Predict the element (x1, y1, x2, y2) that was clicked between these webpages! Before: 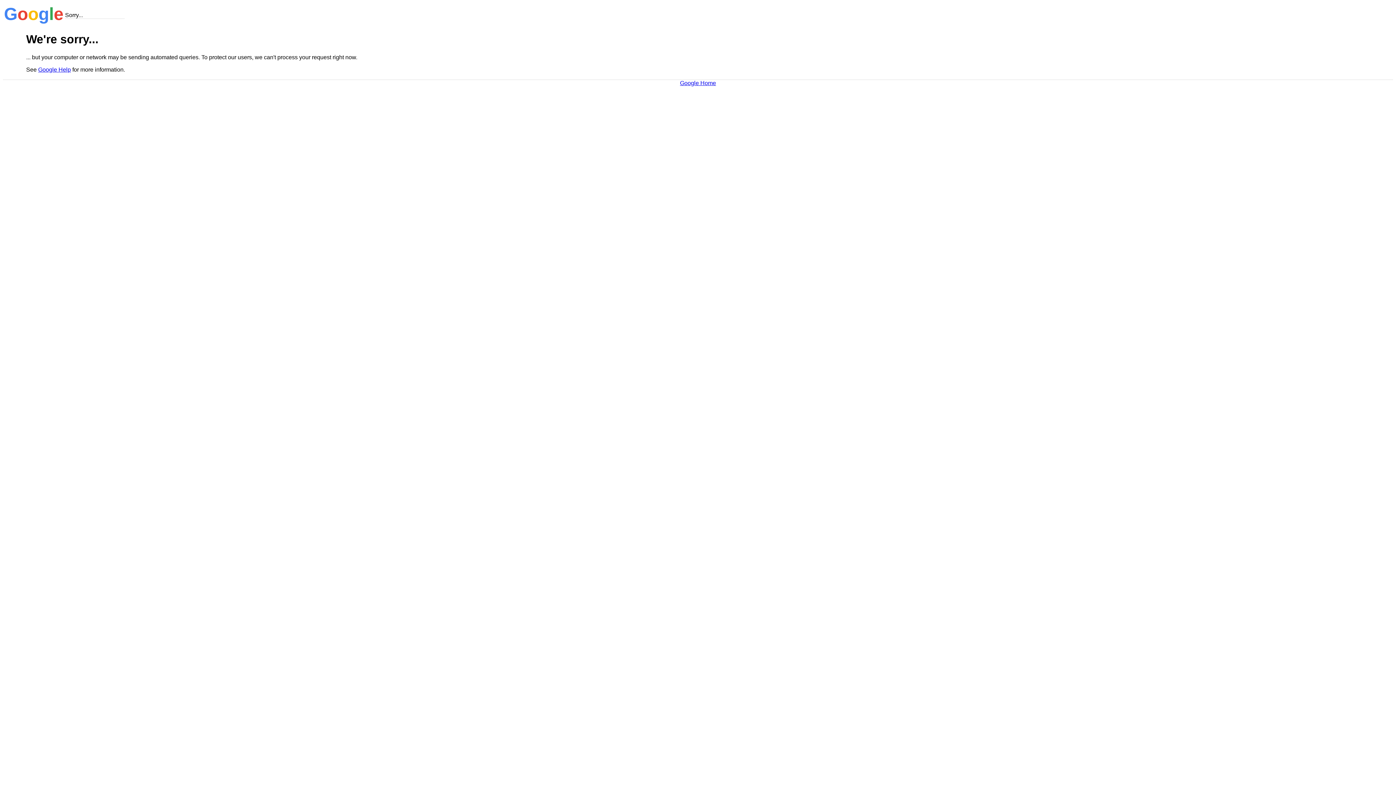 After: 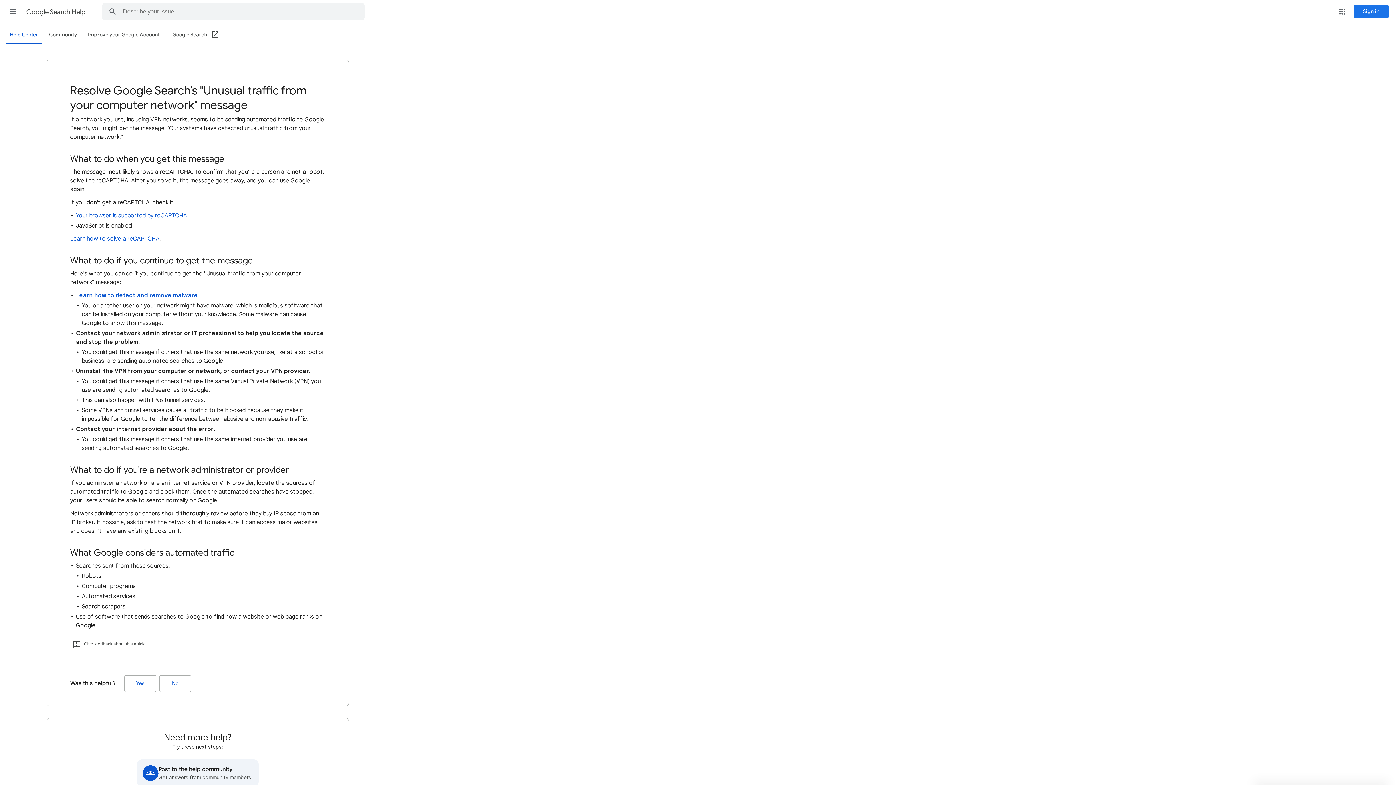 Action: label: Google Help bbox: (38, 66, 70, 72)